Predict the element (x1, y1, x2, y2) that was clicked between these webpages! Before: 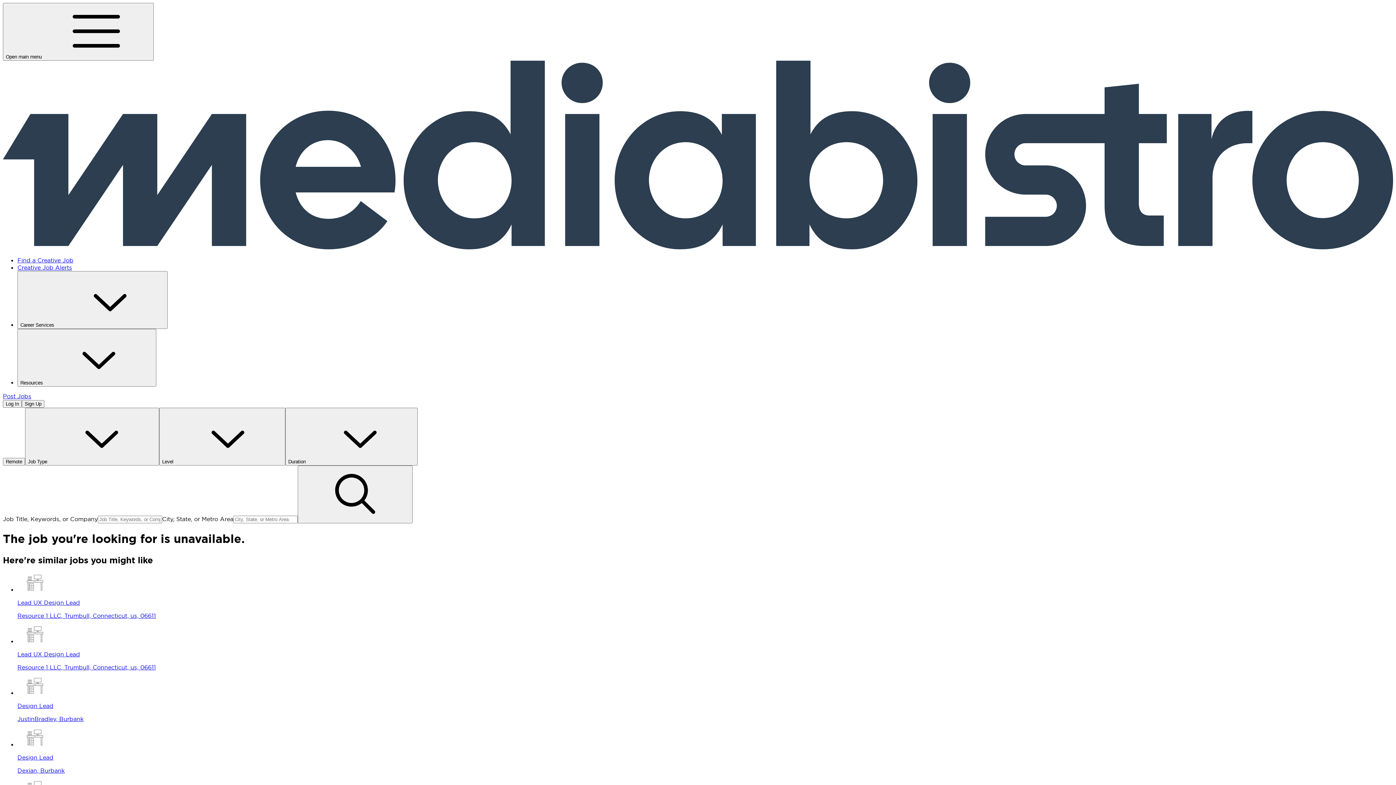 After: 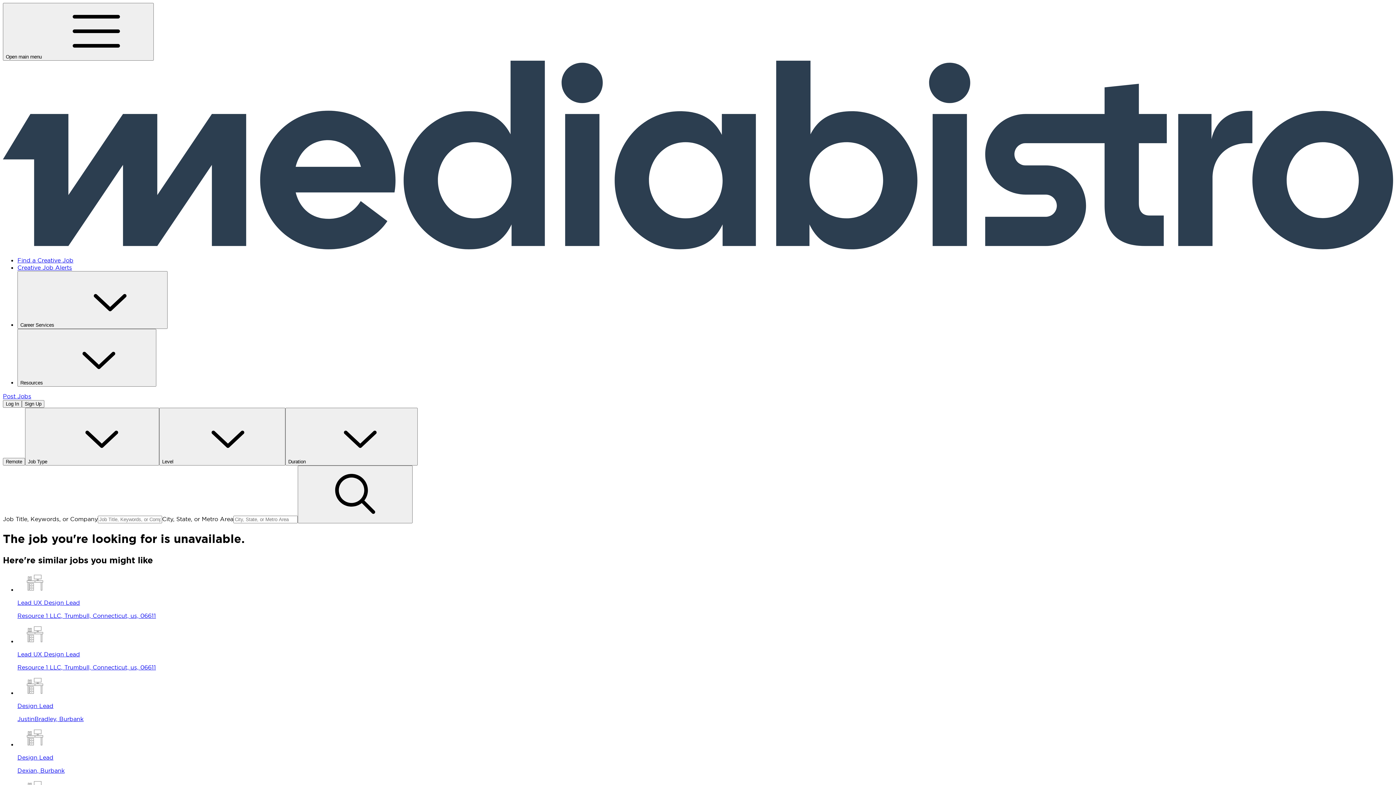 Action: bbox: (2, 2, 153, 60) label: Open main menu